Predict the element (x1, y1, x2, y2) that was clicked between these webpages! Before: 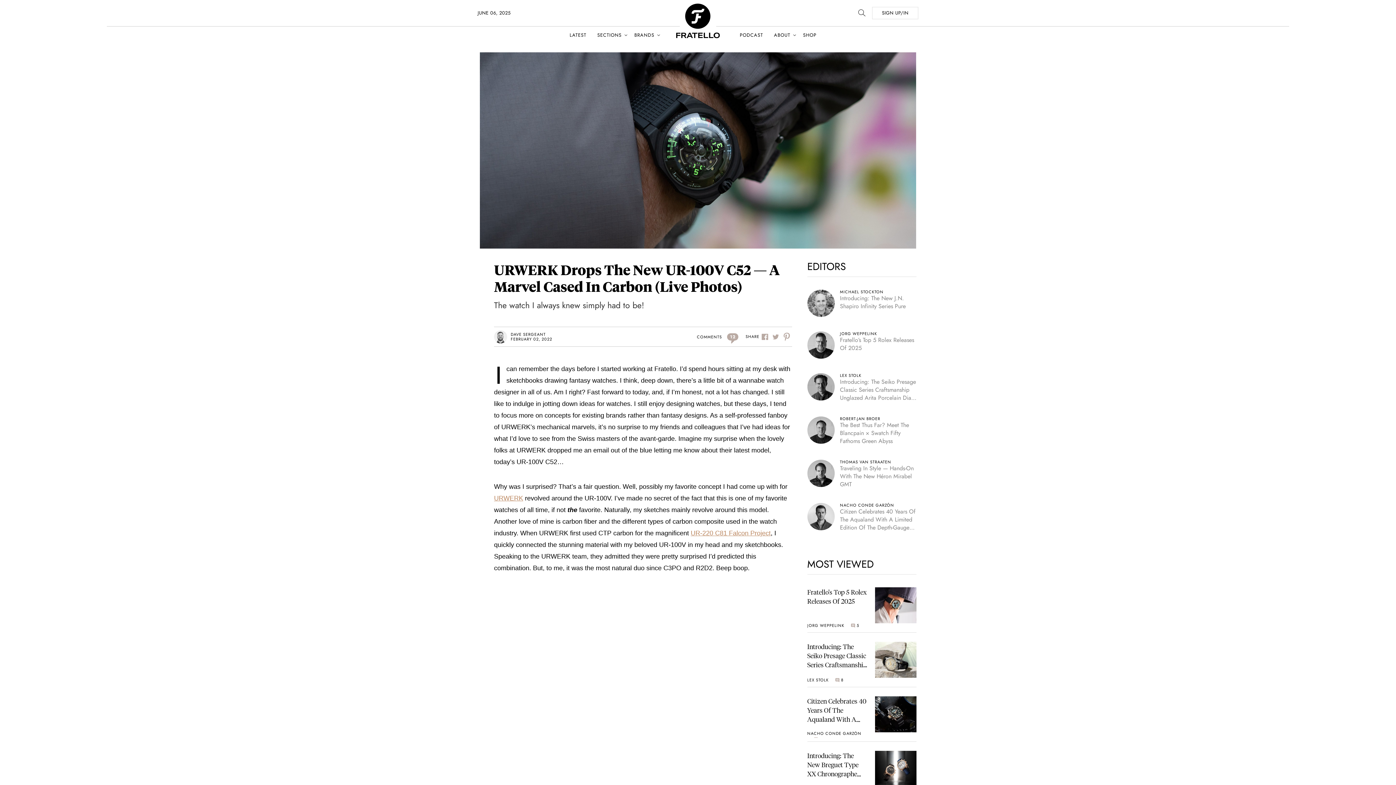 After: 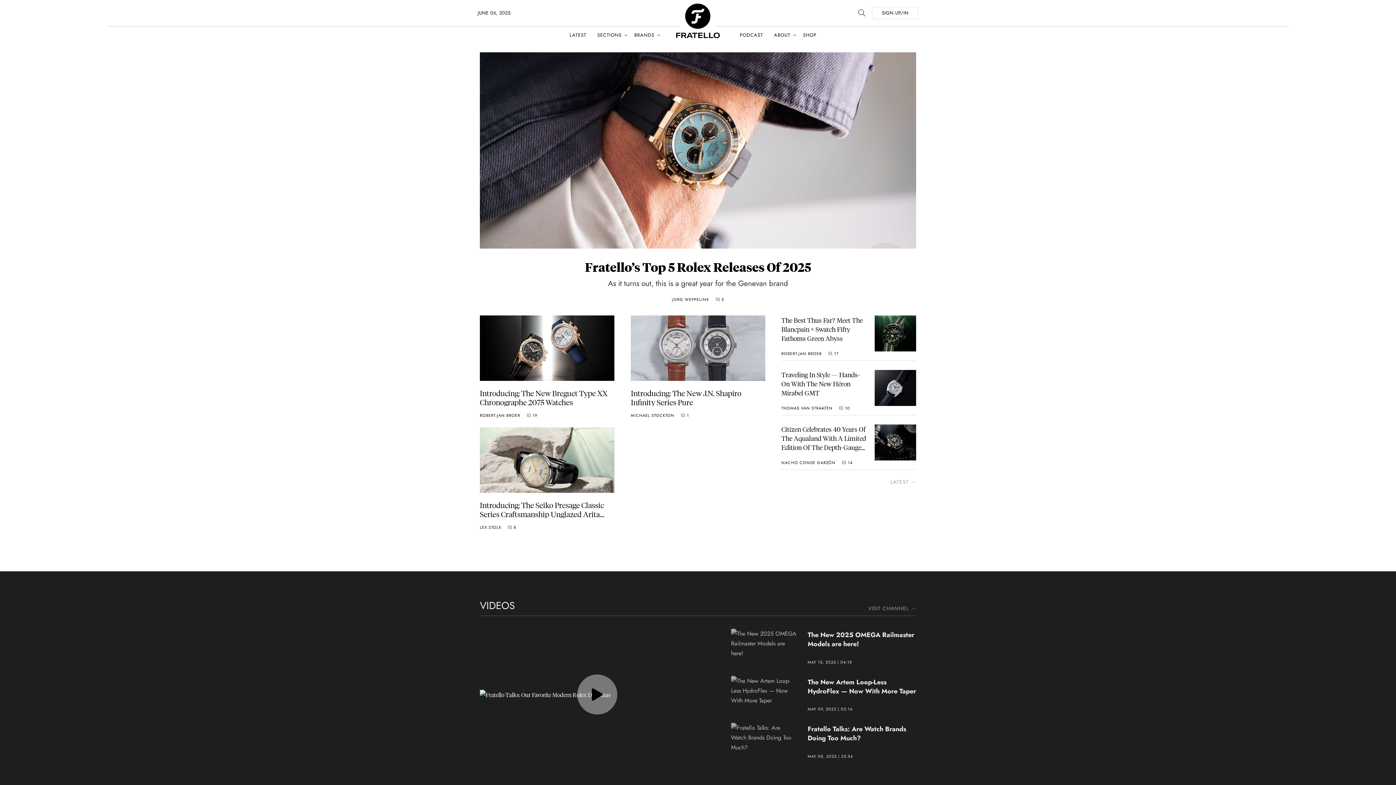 Action: bbox: (676, 4, 720, 10)